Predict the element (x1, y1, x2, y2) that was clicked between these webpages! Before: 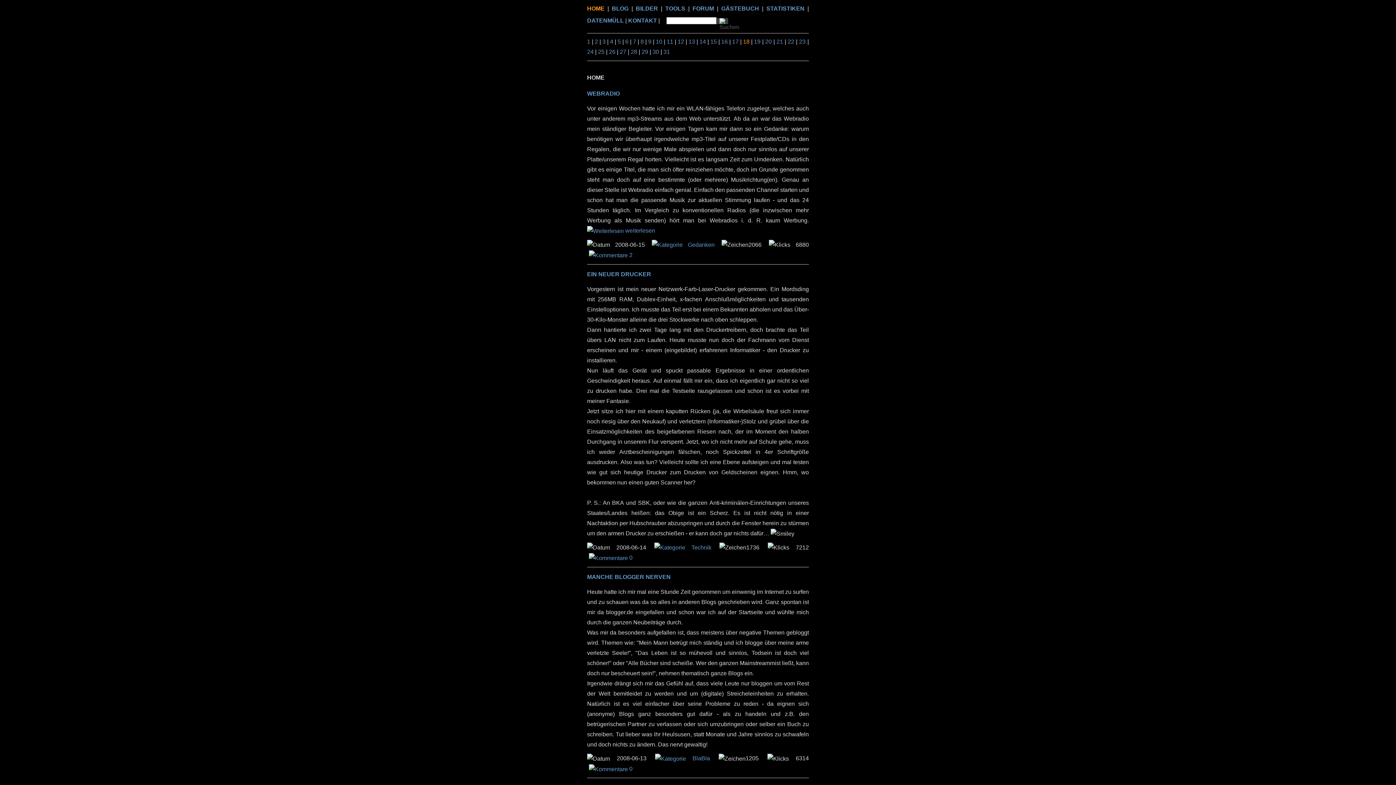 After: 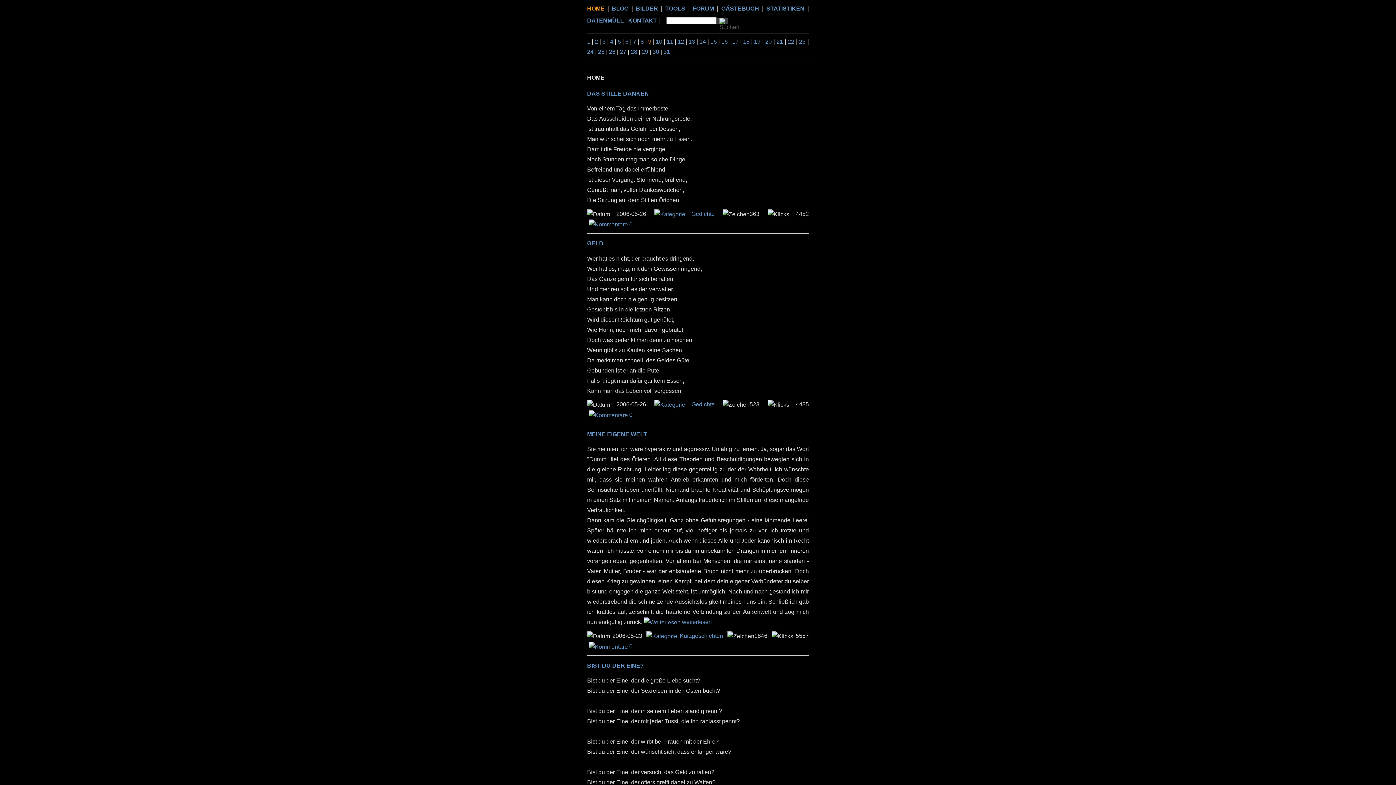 Action: bbox: (648, 37, 651, 44) label: 9